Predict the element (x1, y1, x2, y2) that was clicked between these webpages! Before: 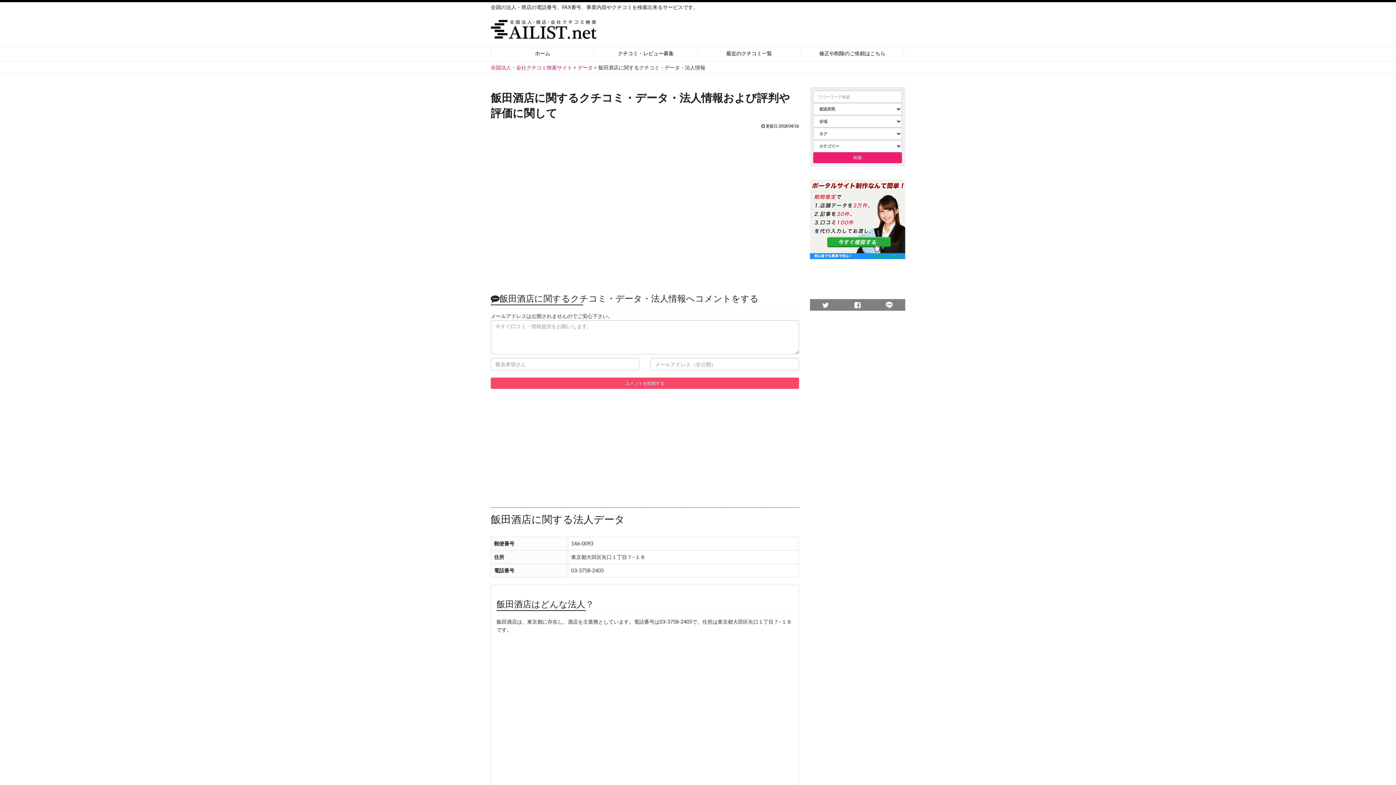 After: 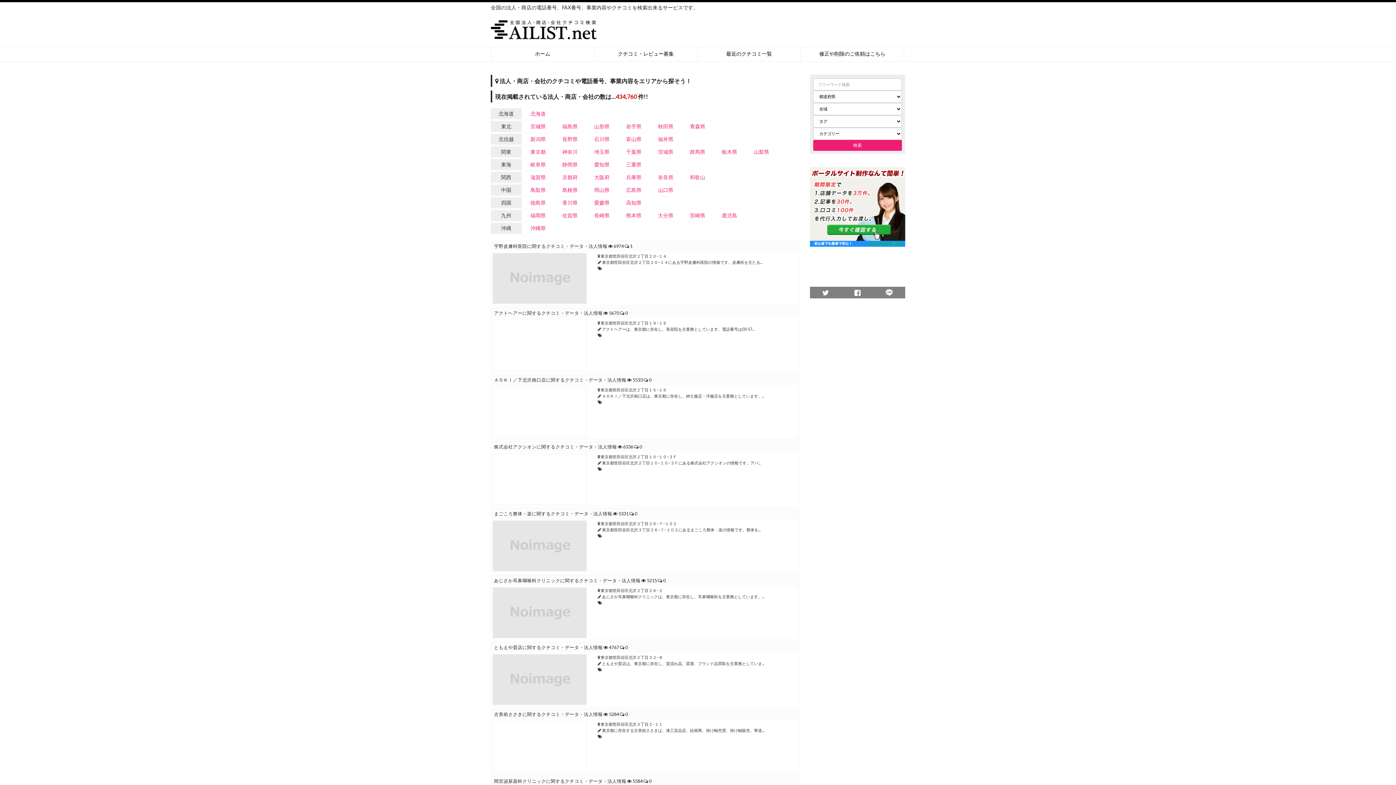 Action: bbox: (490, 19, 763, 38)